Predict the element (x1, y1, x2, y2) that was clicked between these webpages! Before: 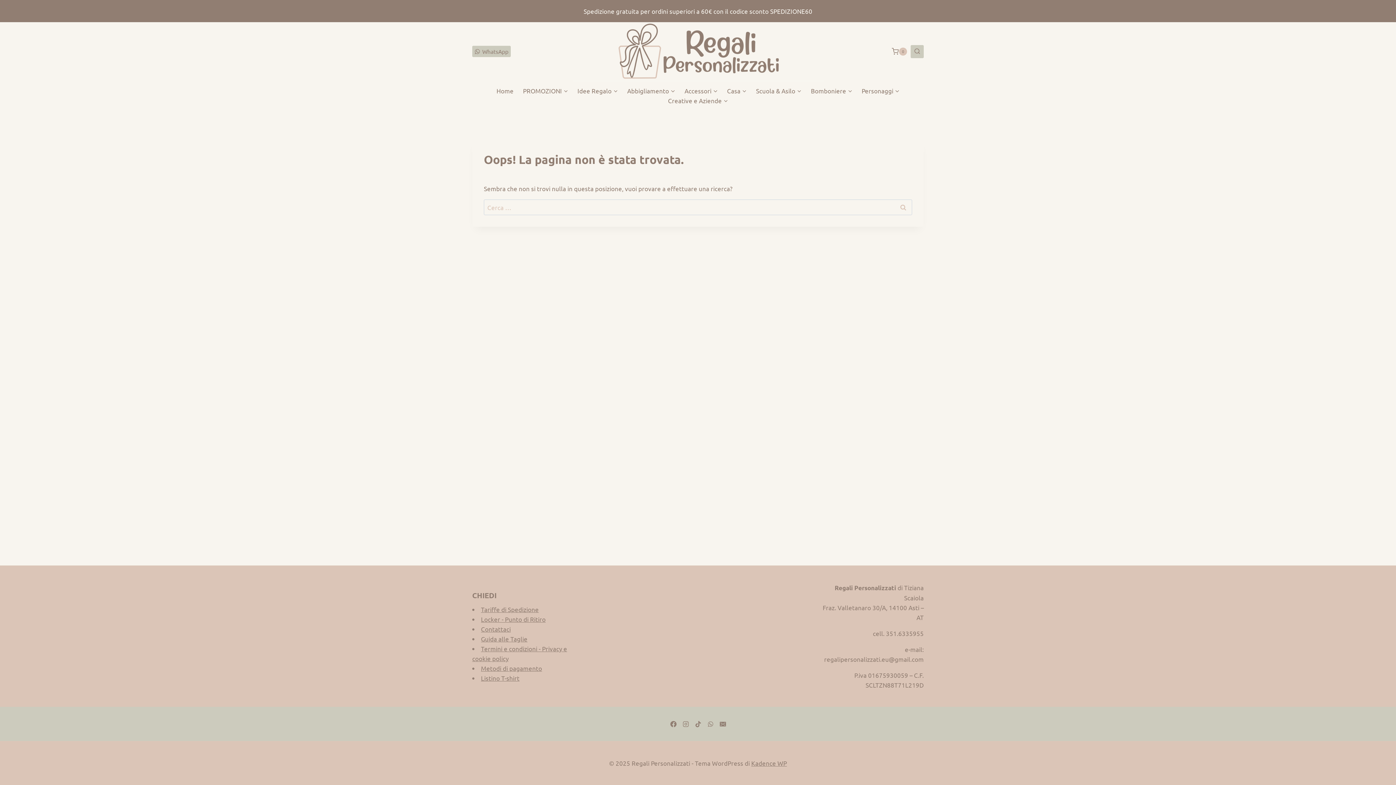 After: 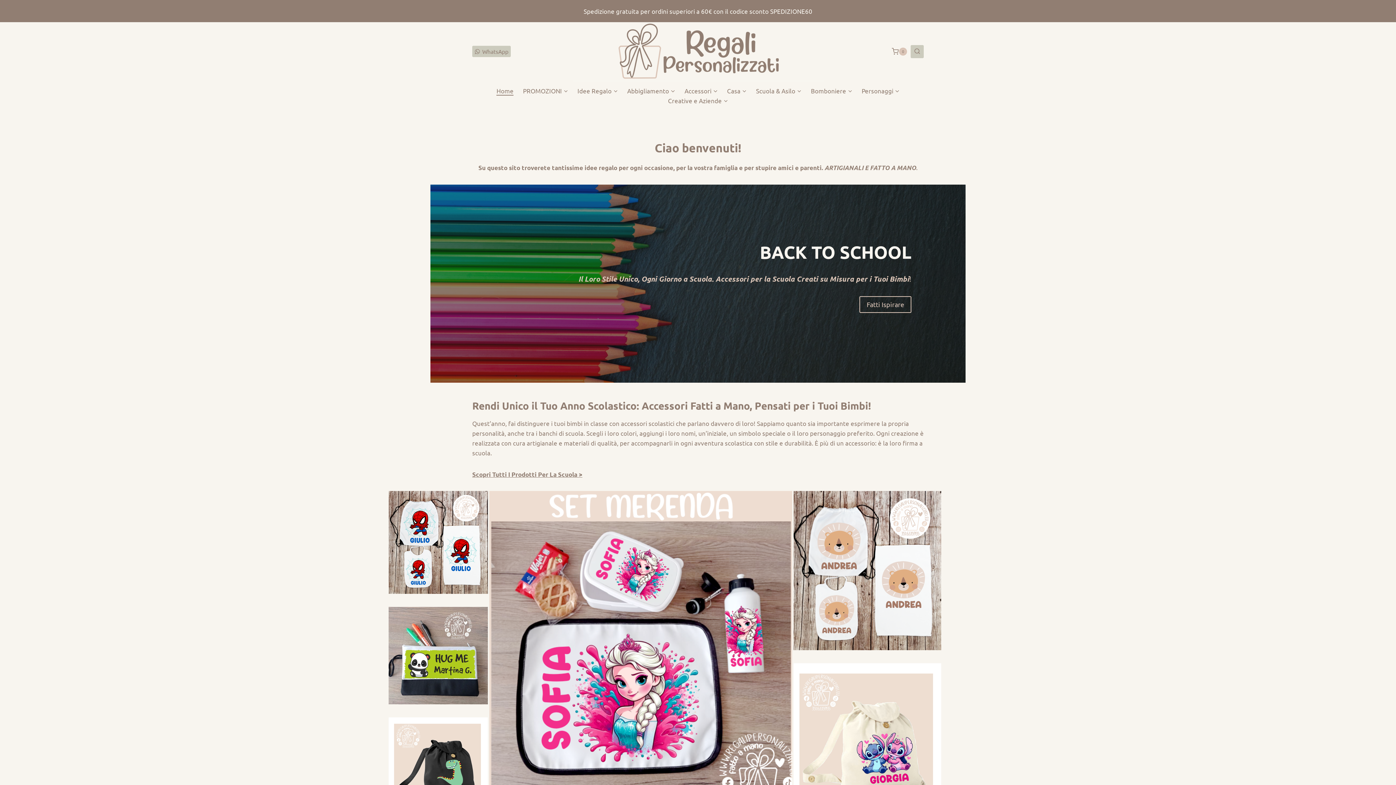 Action: bbox: (491, 85, 518, 95) label: Home